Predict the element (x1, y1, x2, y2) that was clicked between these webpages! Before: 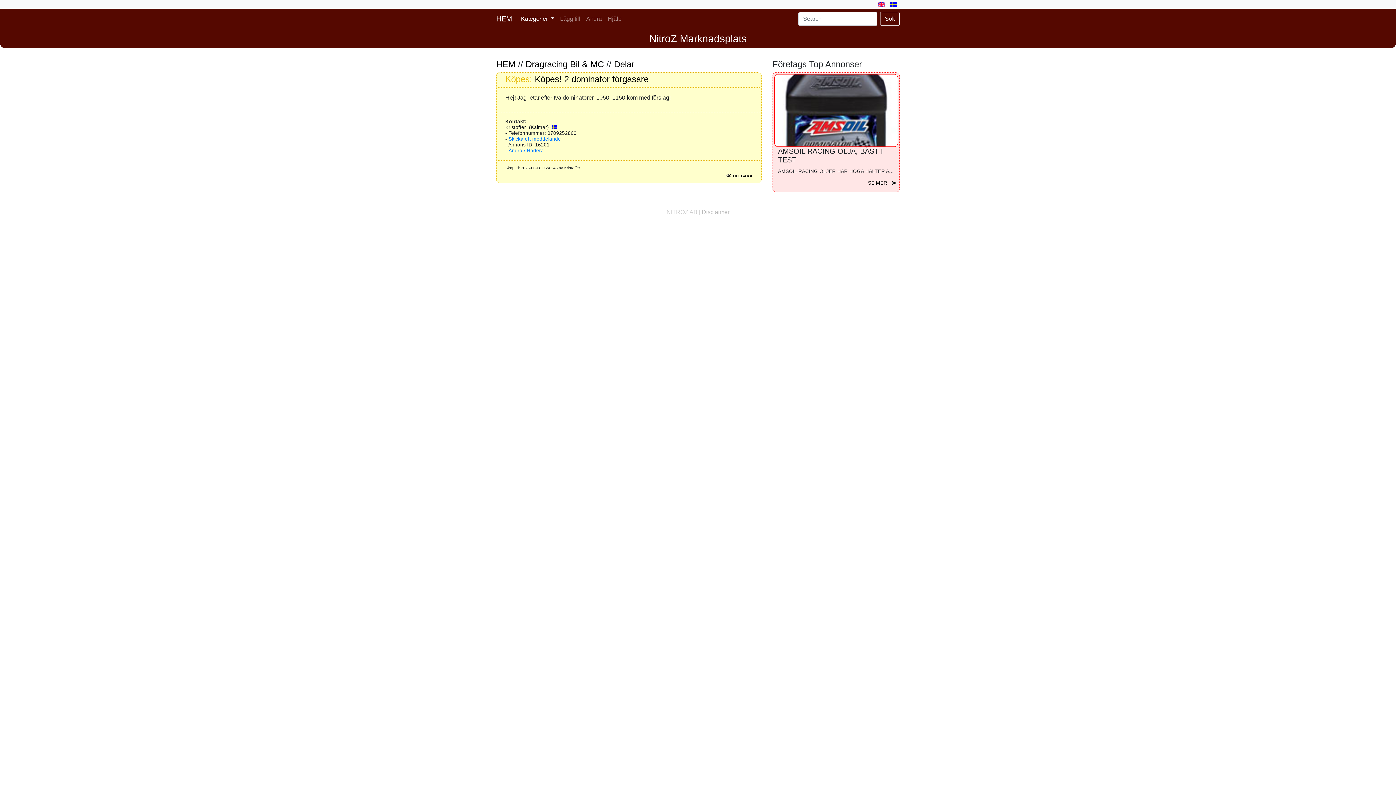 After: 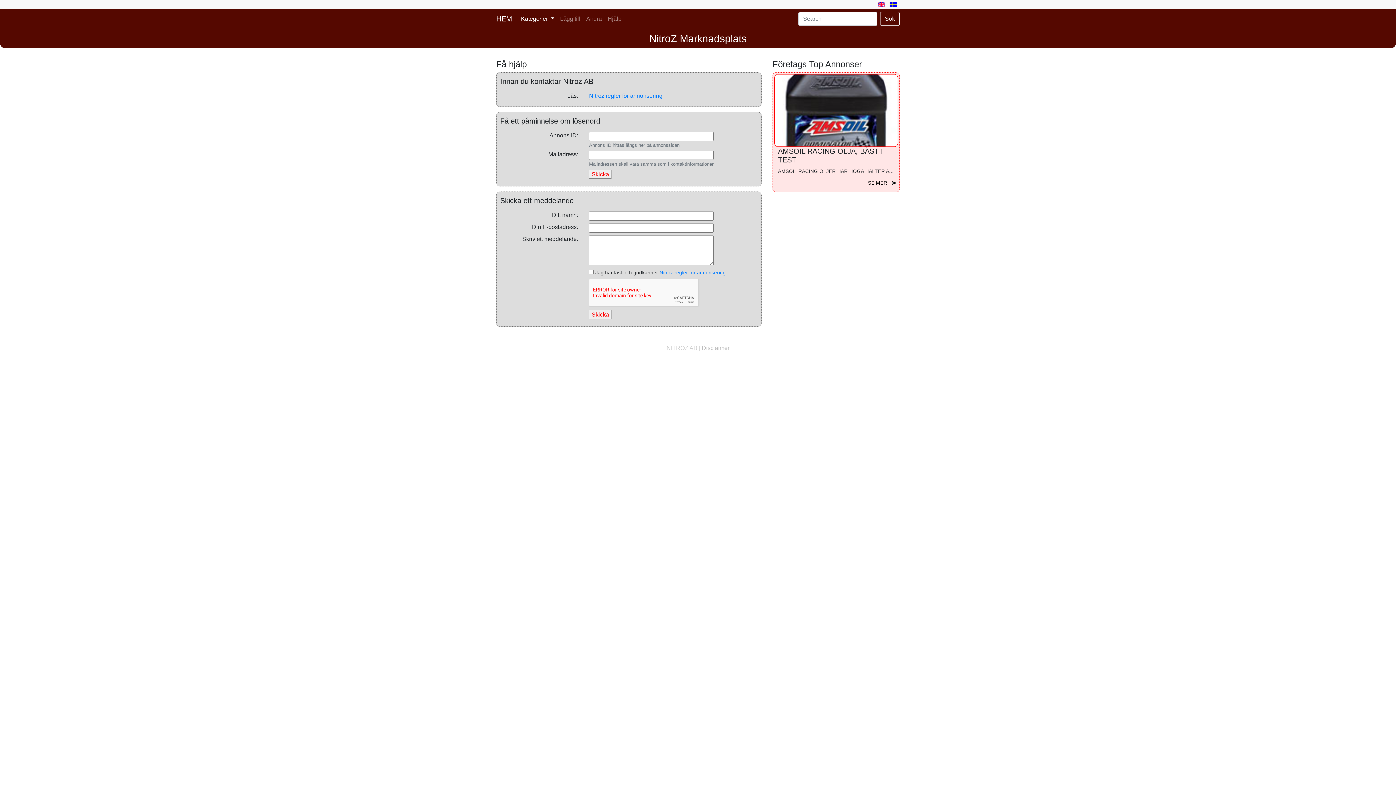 Action: label: Hjälp bbox: (604, 11, 624, 26)